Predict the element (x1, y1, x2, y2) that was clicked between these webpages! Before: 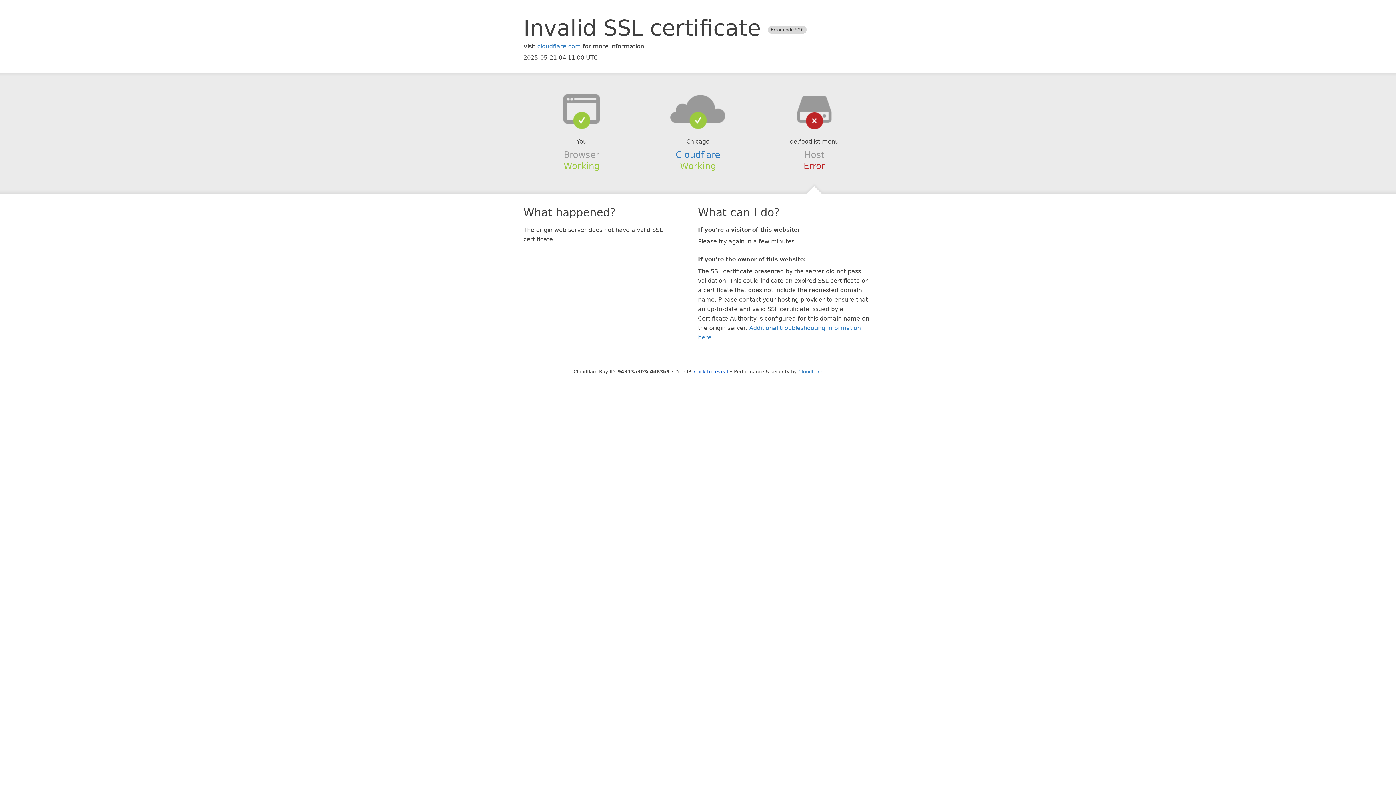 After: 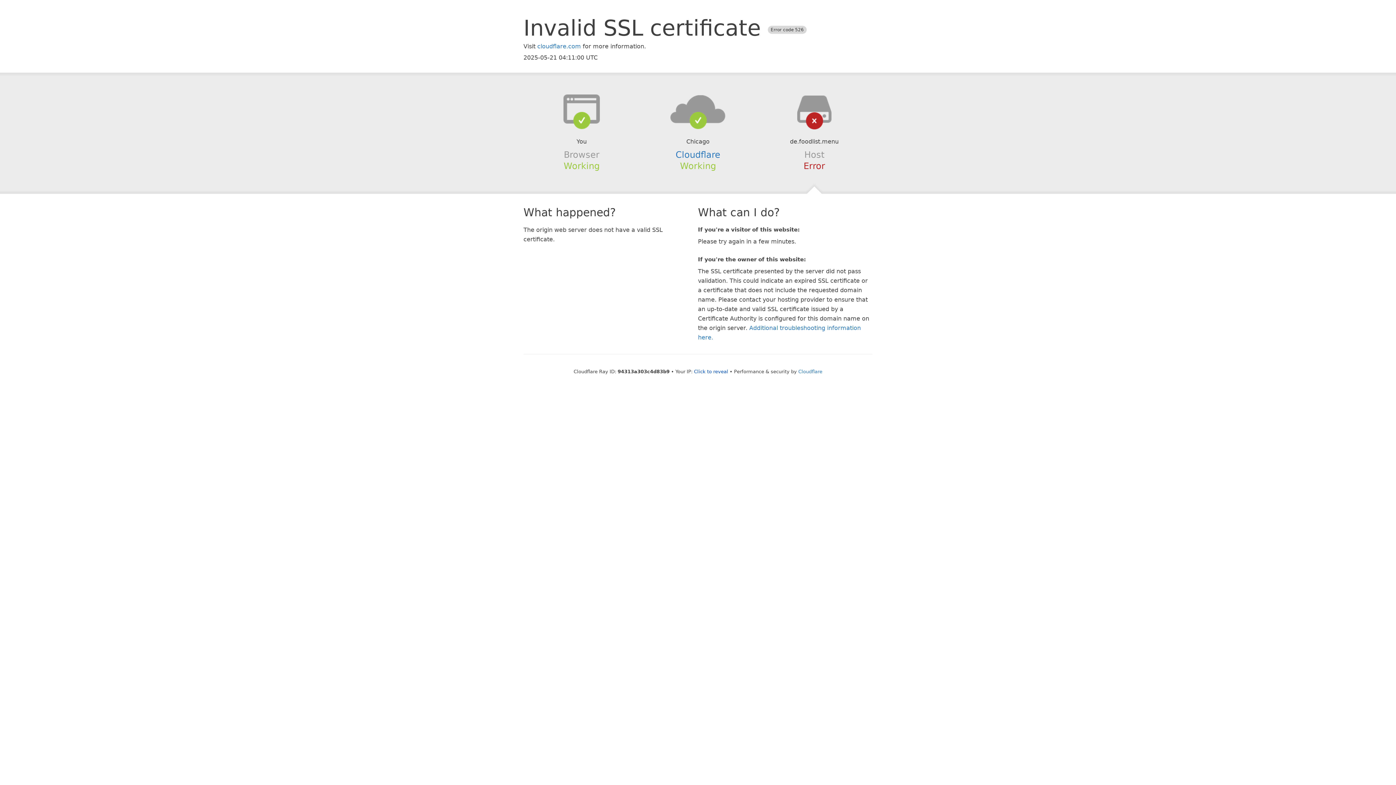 Action: bbox: (639, 94, 756, 123)